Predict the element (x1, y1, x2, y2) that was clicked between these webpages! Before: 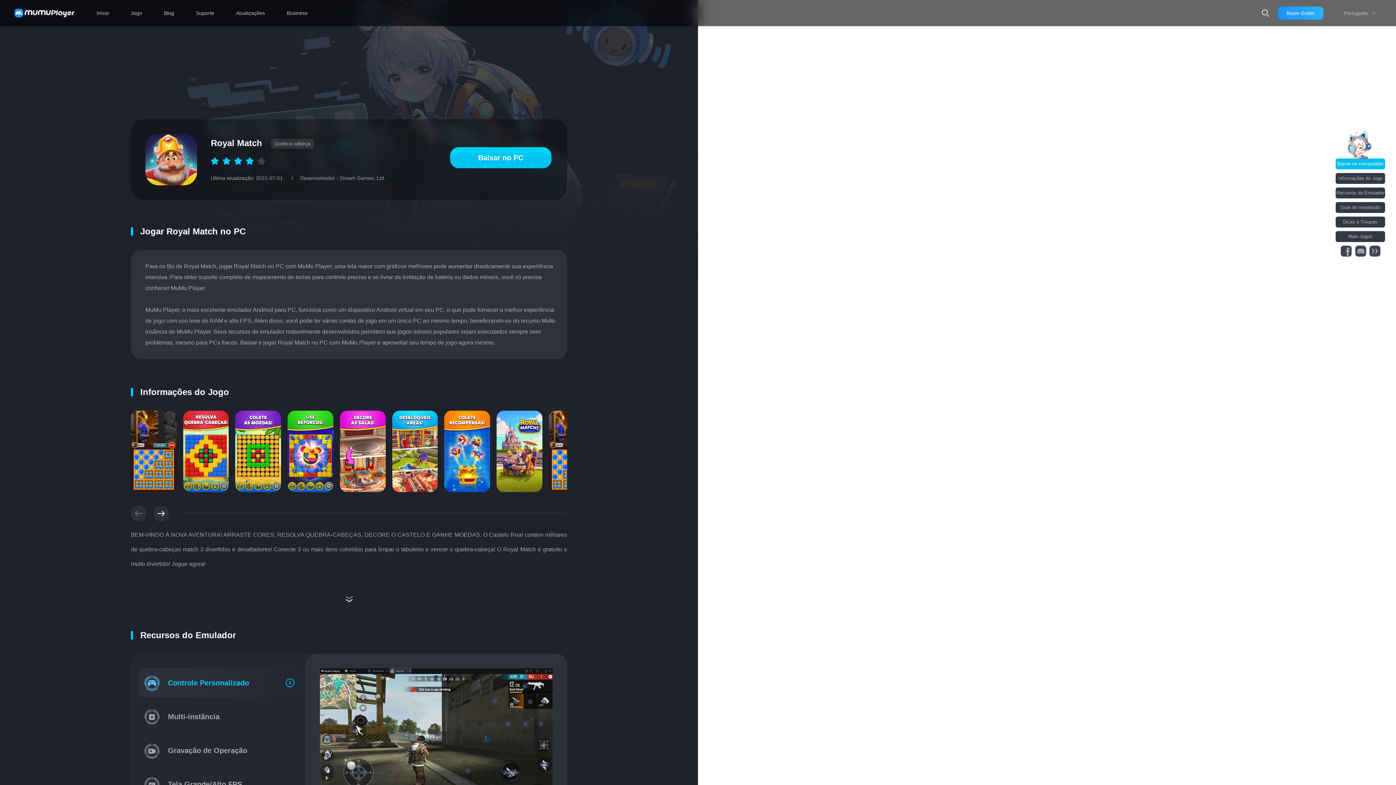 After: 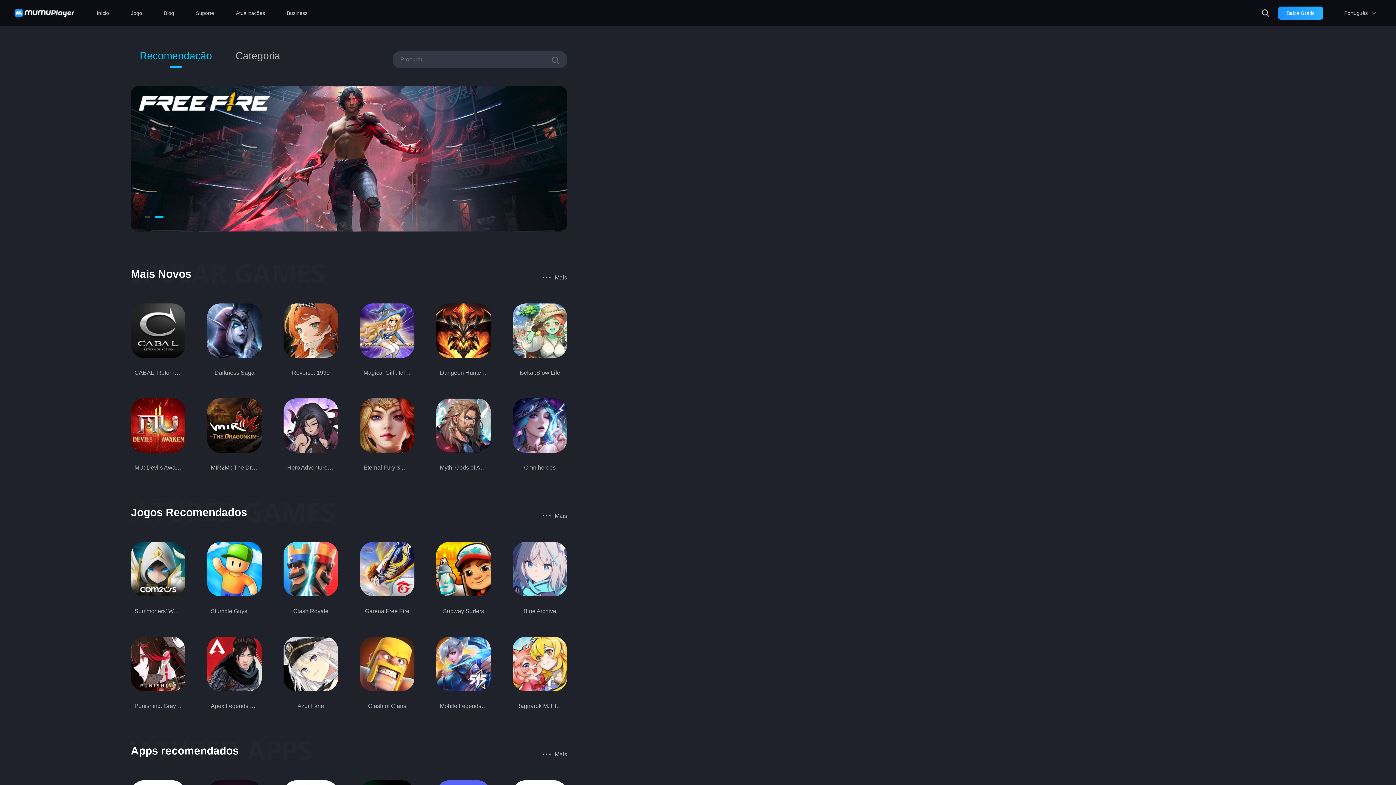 Action: bbox: (123, 0, 149, 26) label: Jogo